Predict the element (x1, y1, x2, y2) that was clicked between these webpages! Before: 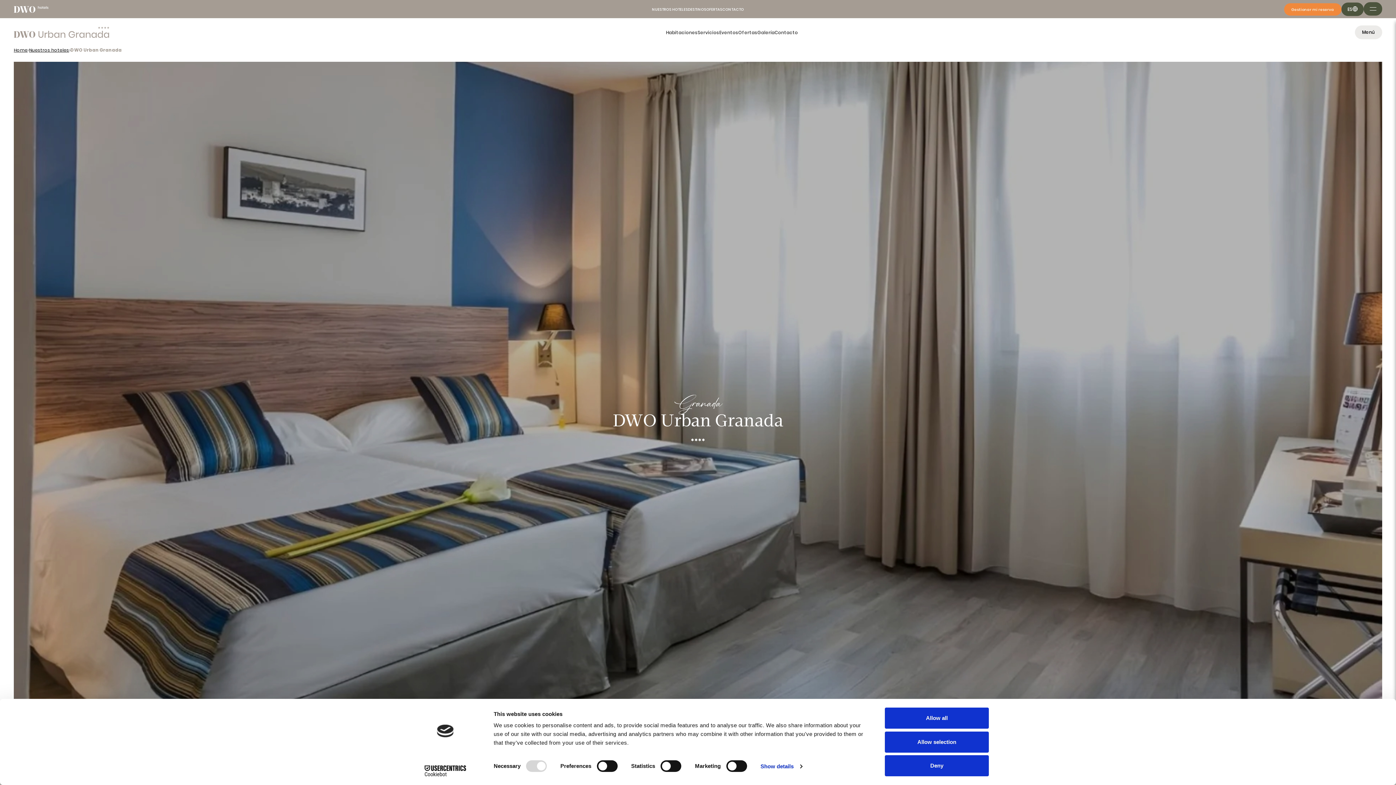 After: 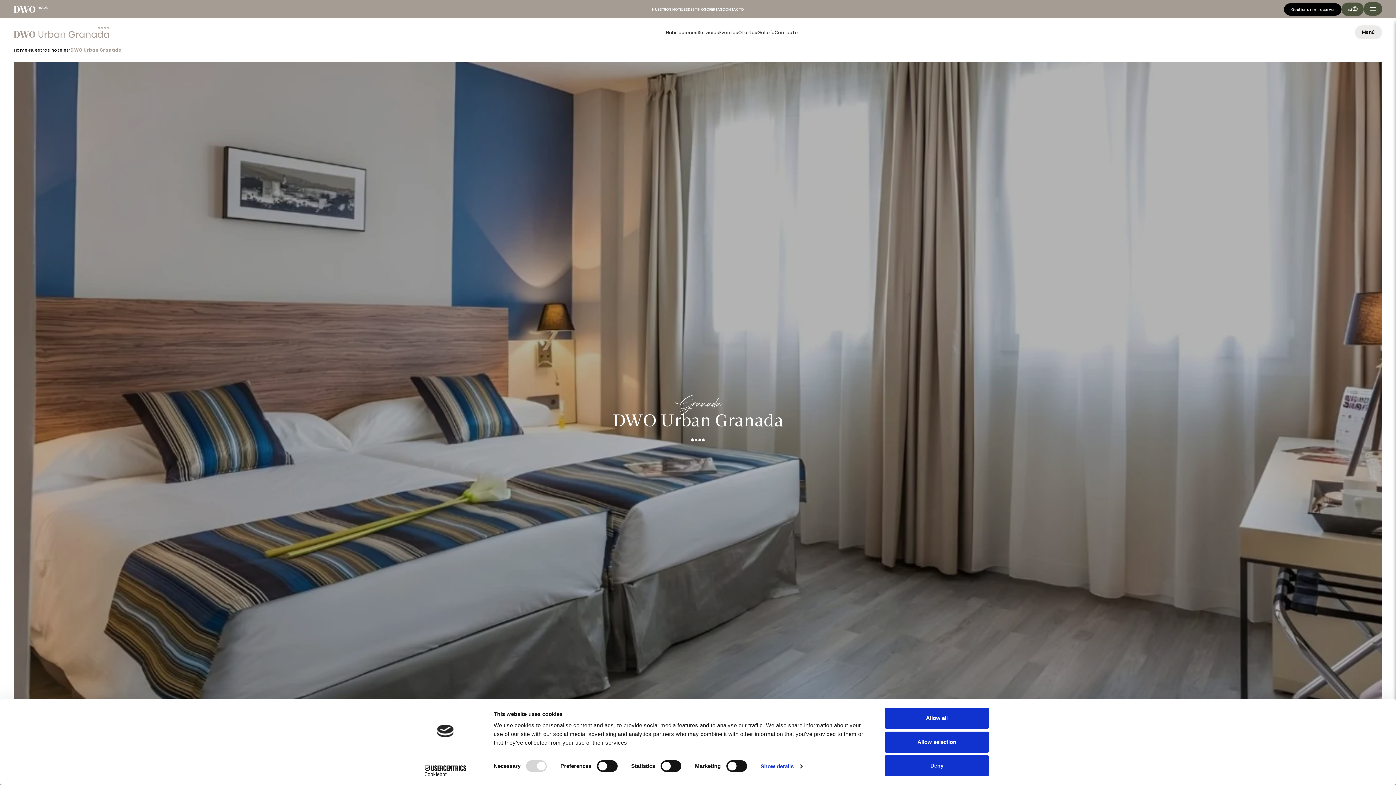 Action: bbox: (1284, 3, 1341, 15) label: Gestionar mi reserva